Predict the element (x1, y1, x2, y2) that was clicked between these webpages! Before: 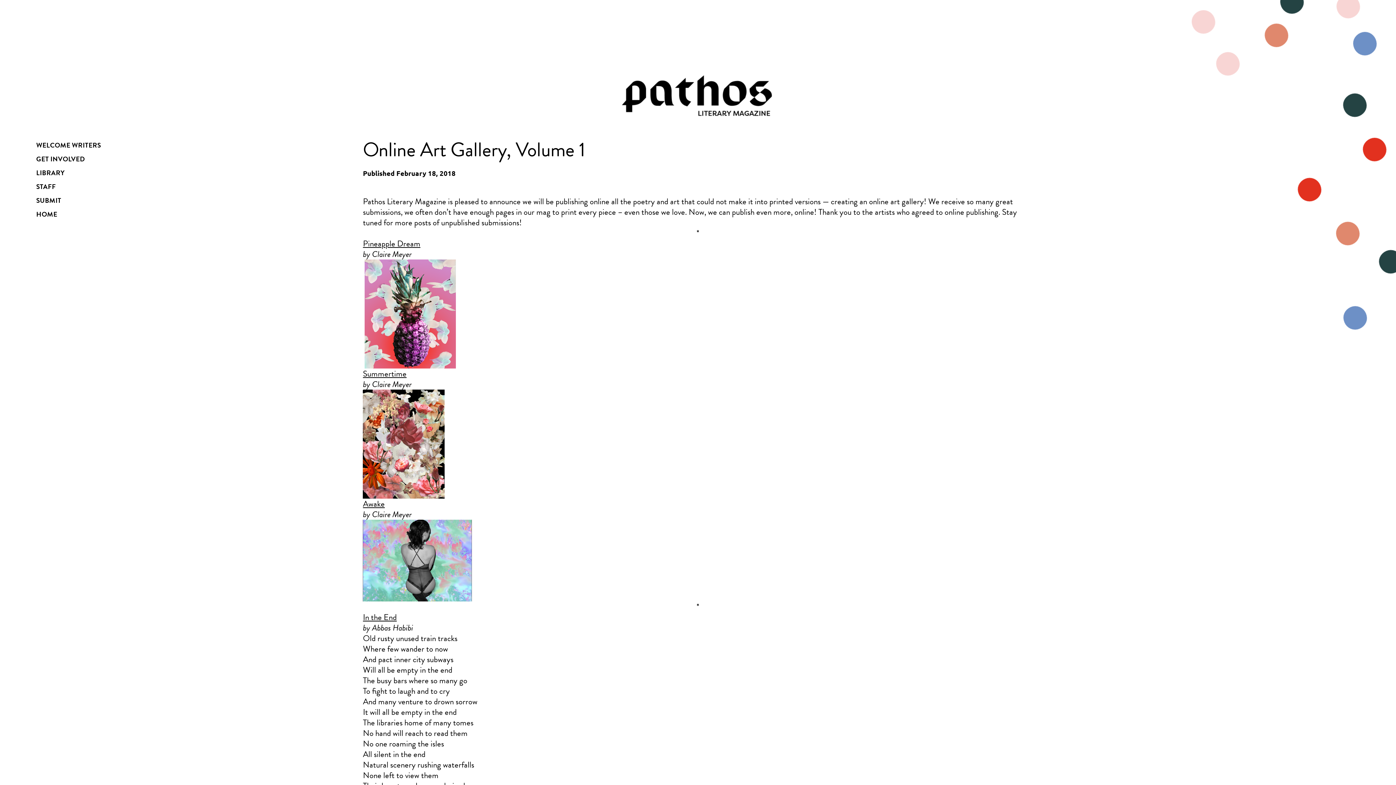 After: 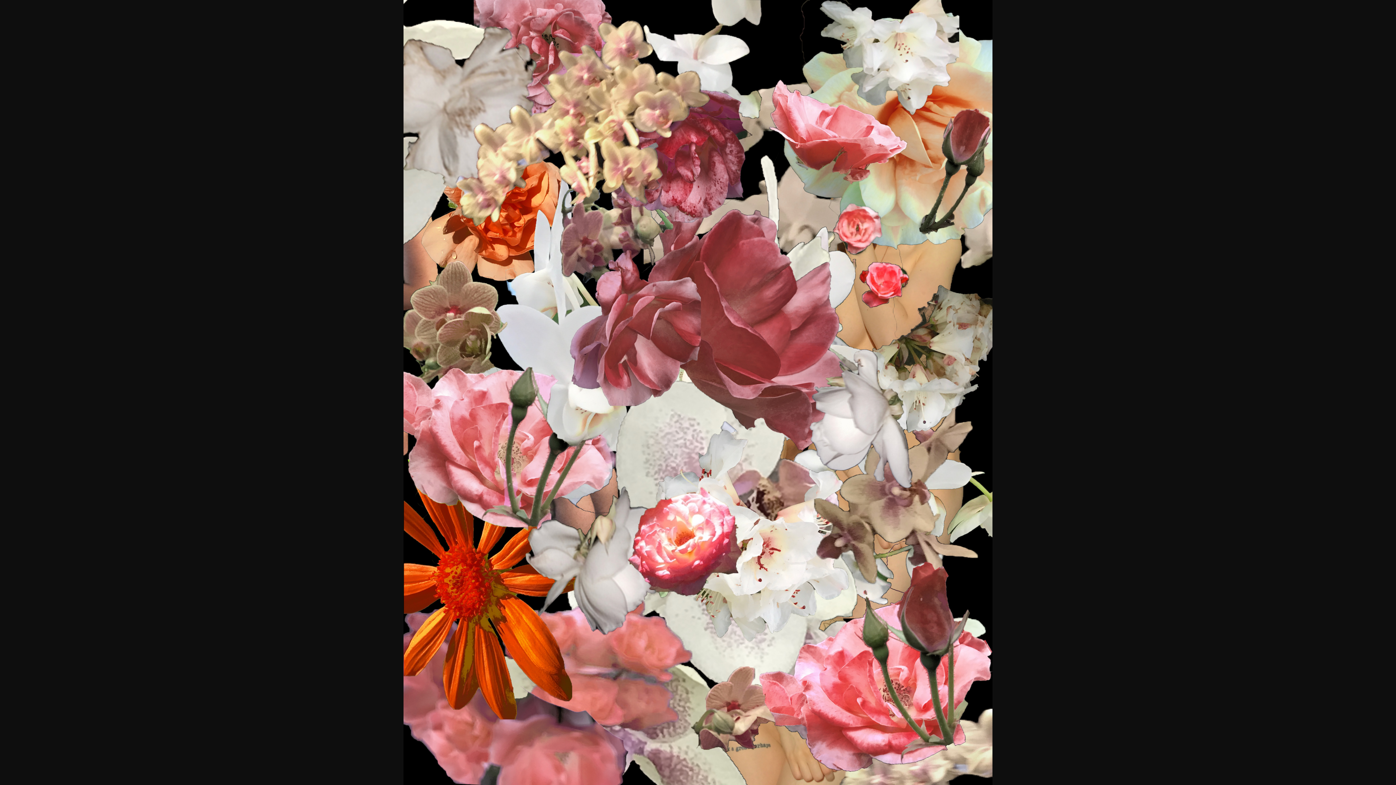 Action: bbox: (363, 437, 444, 449)